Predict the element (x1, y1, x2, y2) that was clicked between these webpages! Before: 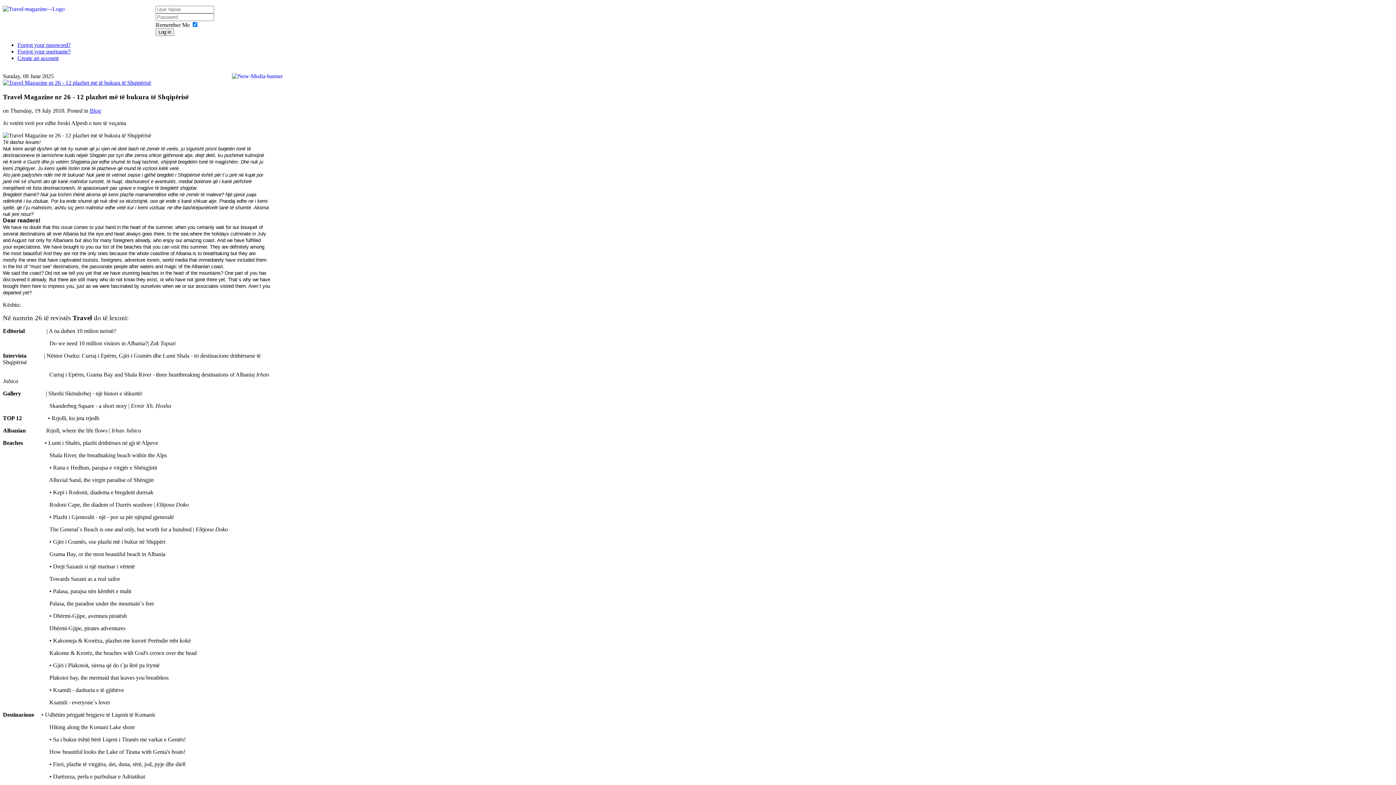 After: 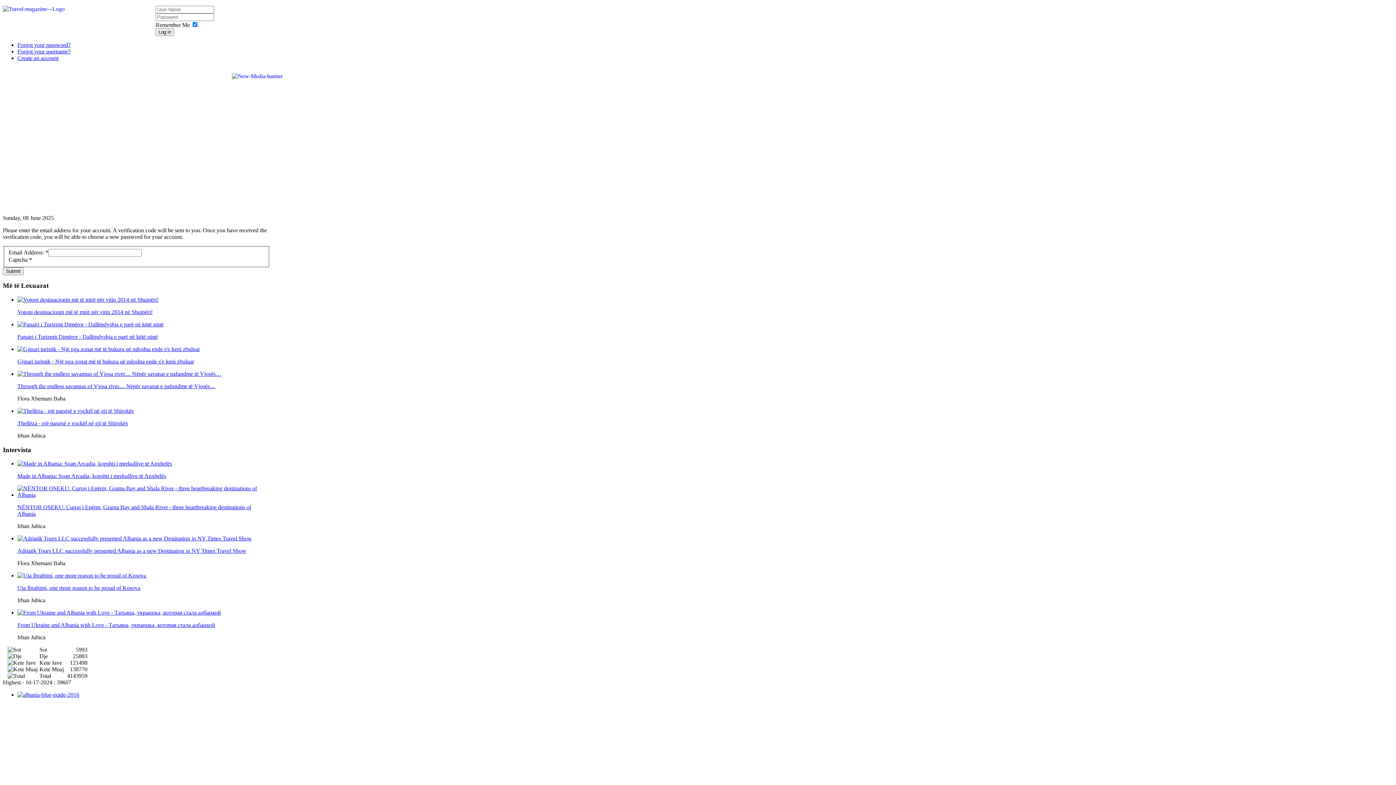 Action: bbox: (17, 41, 70, 48) label: Forgot your password?